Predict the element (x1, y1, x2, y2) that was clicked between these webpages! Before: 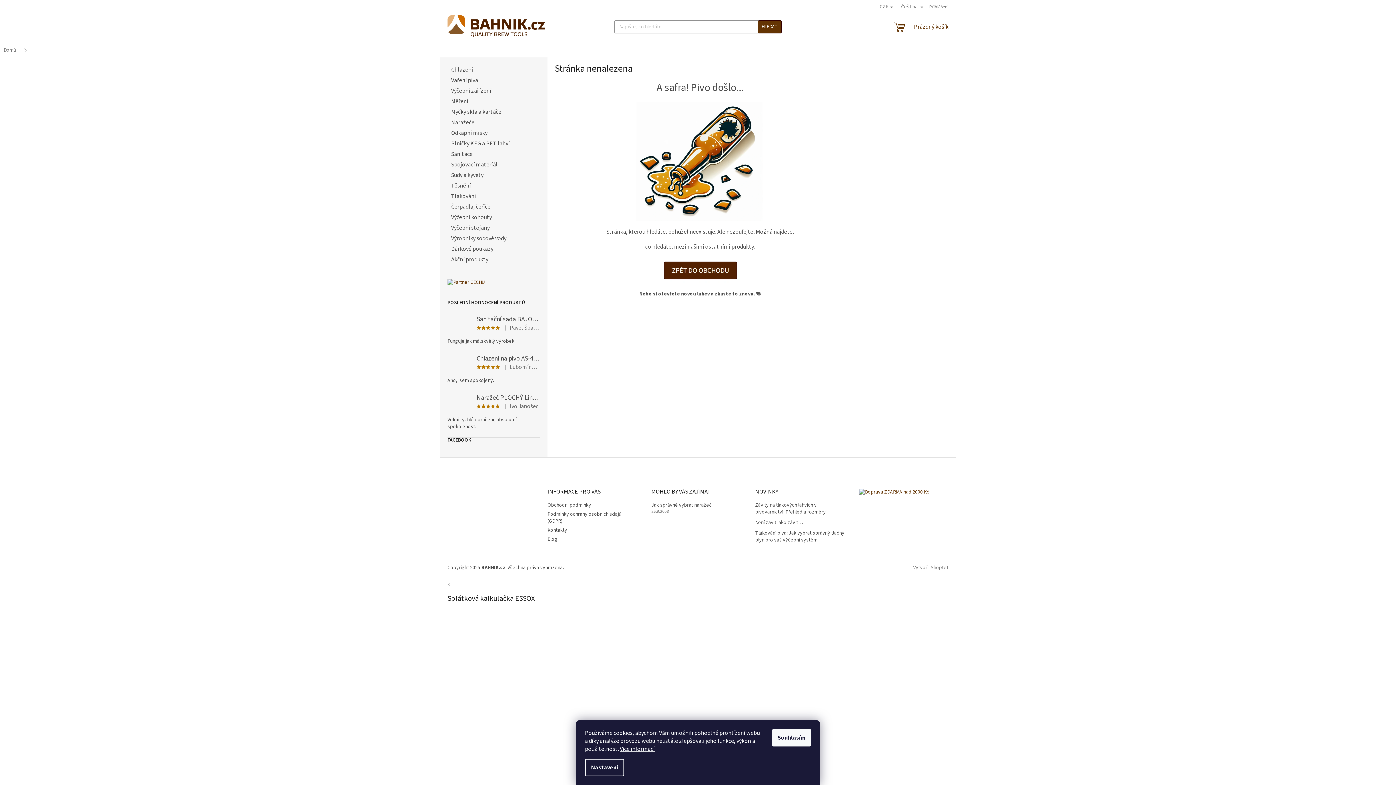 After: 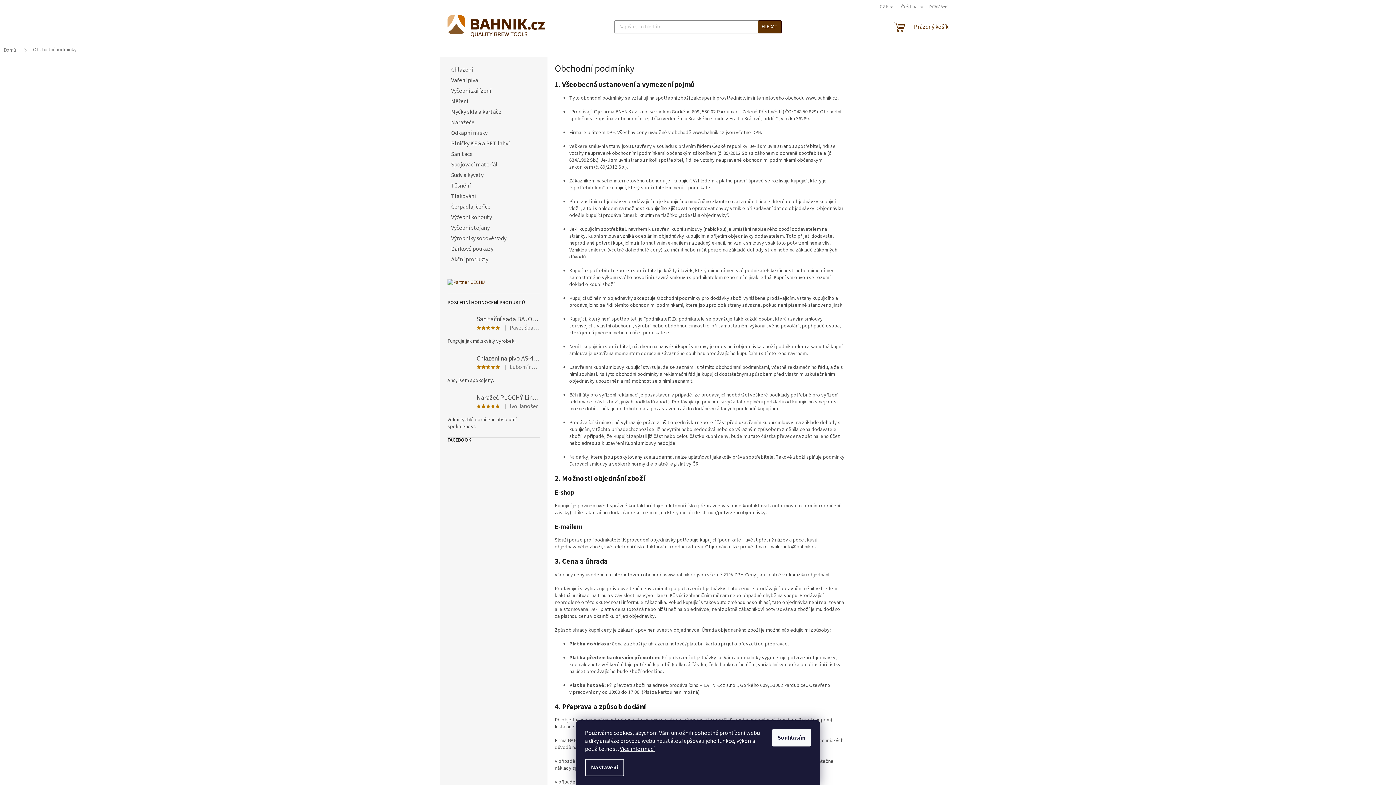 Action: label: Obchodní podmínky bbox: (547, 501, 591, 509)